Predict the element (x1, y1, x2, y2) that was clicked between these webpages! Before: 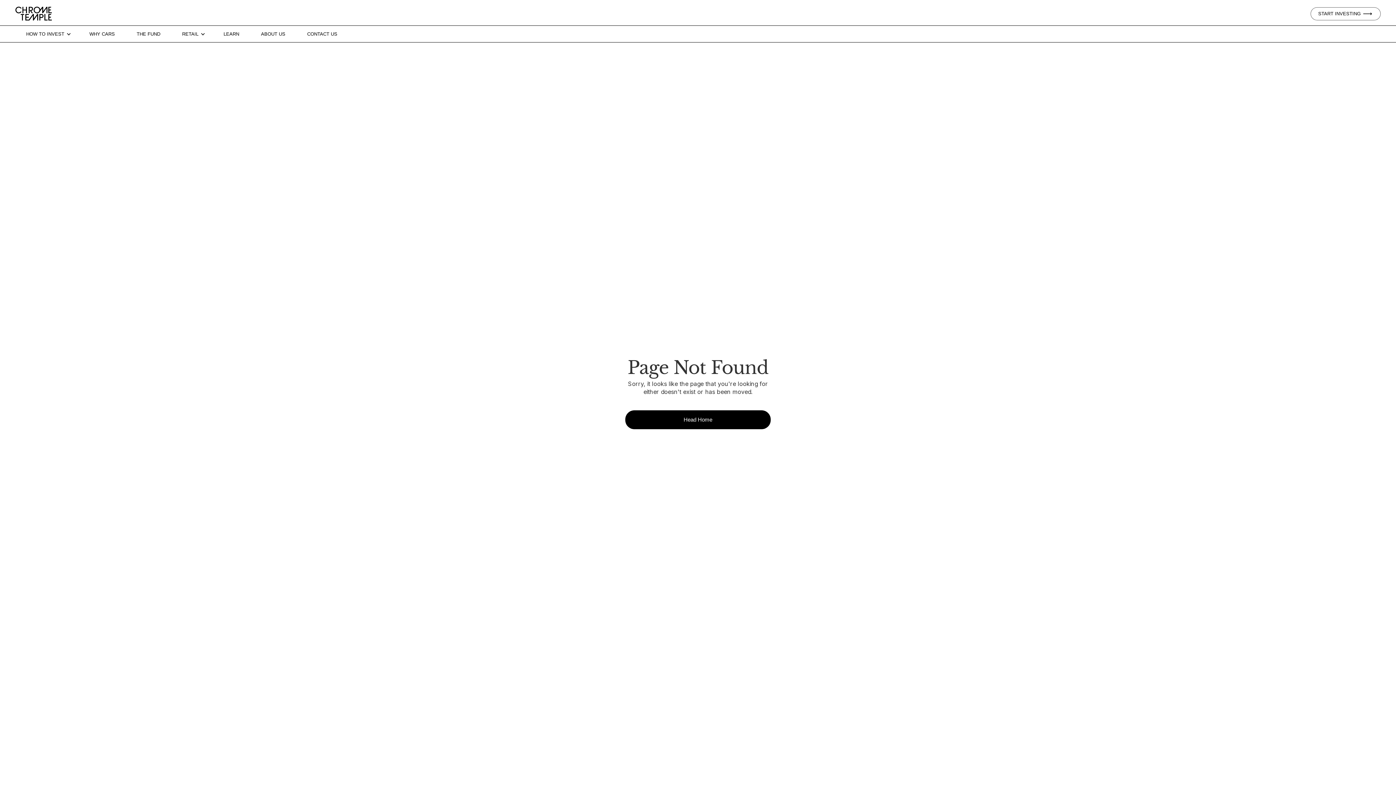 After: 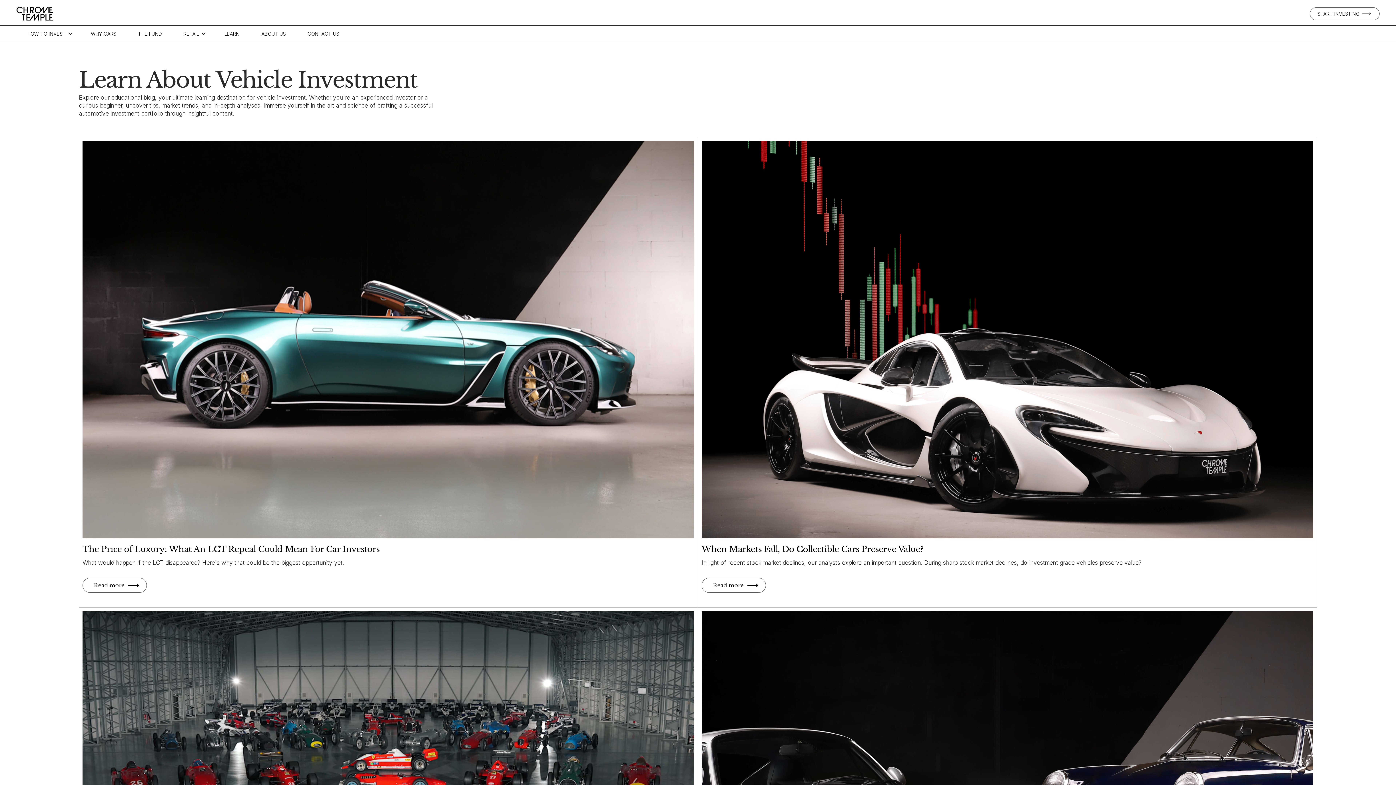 Action: bbox: (212, 25, 250, 42) label: LEARN